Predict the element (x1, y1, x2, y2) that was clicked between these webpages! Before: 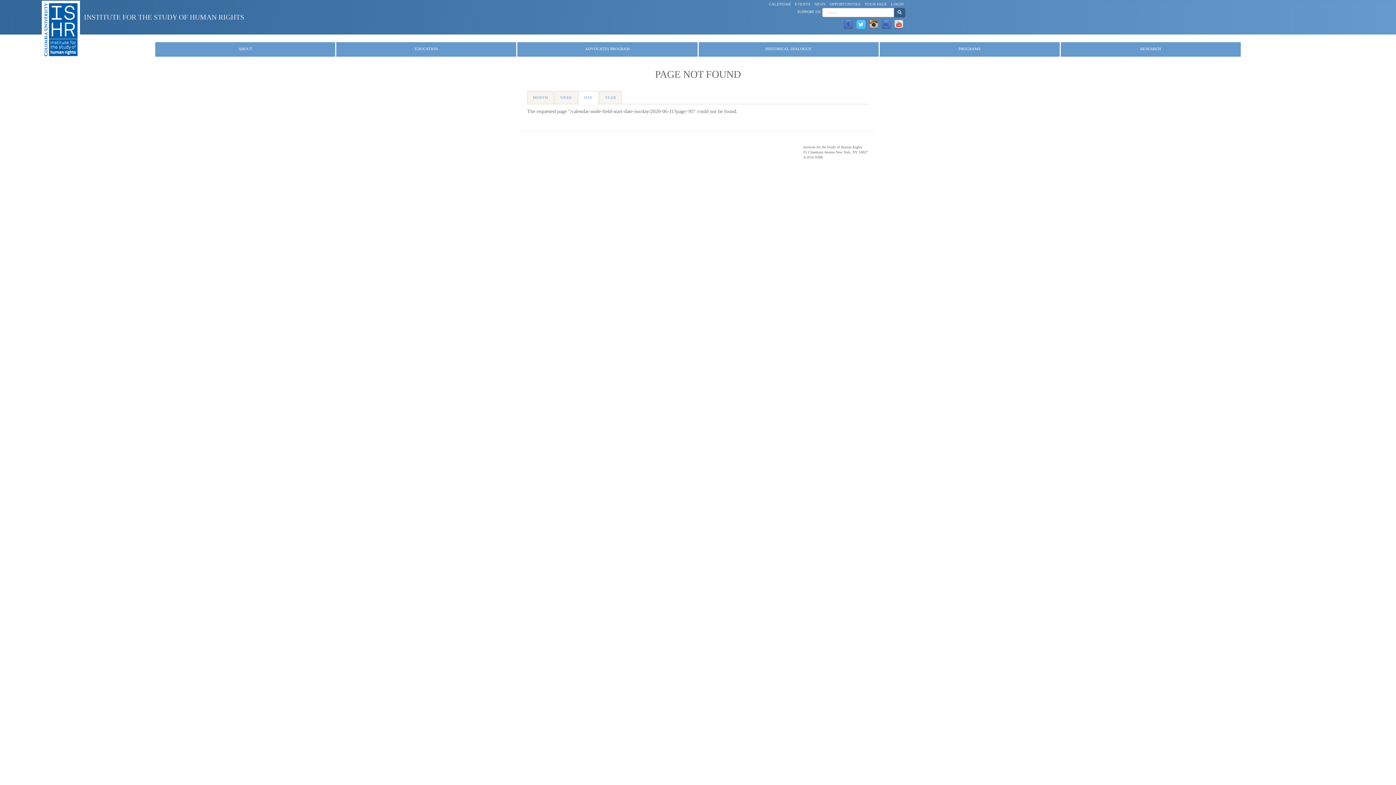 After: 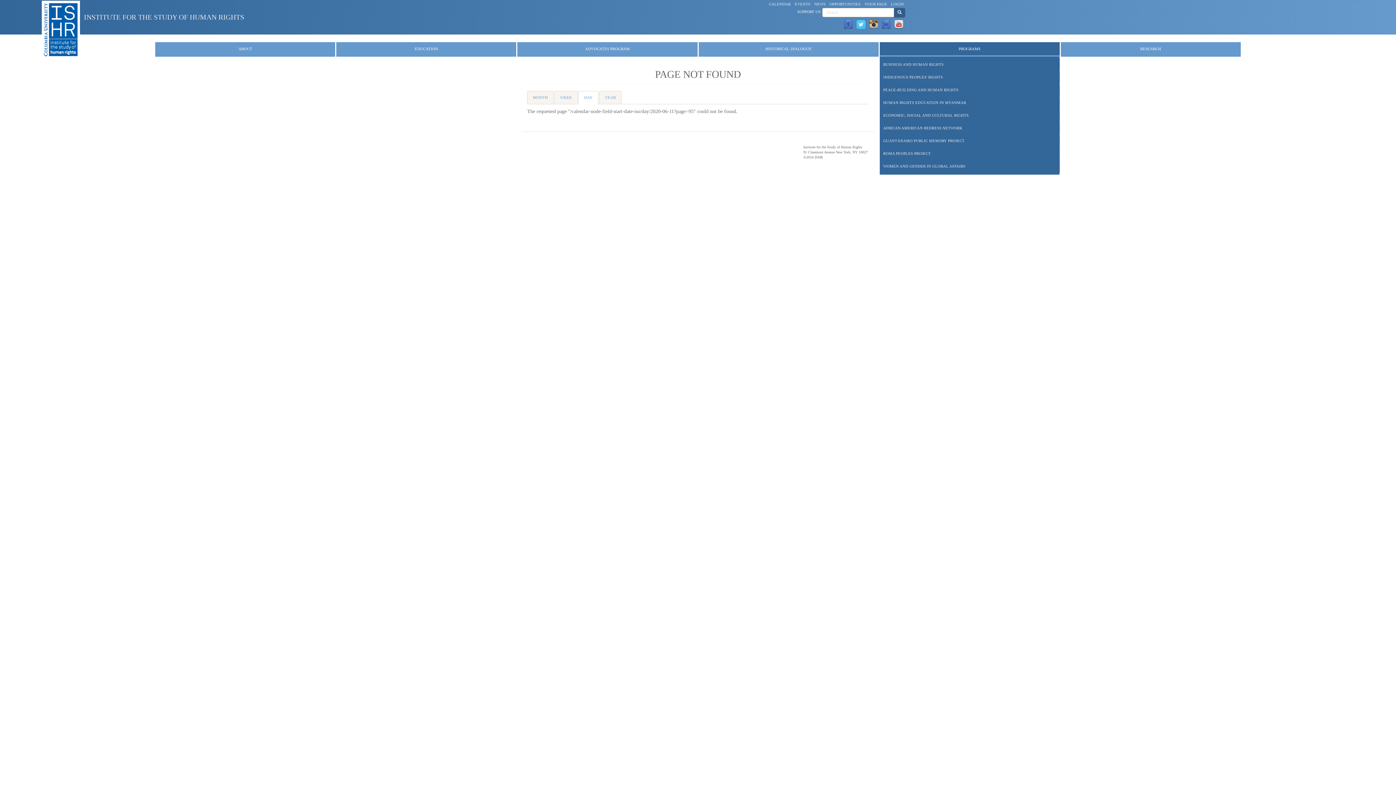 Action: label: PROGRAMS bbox: (879, 42, 1059, 56)